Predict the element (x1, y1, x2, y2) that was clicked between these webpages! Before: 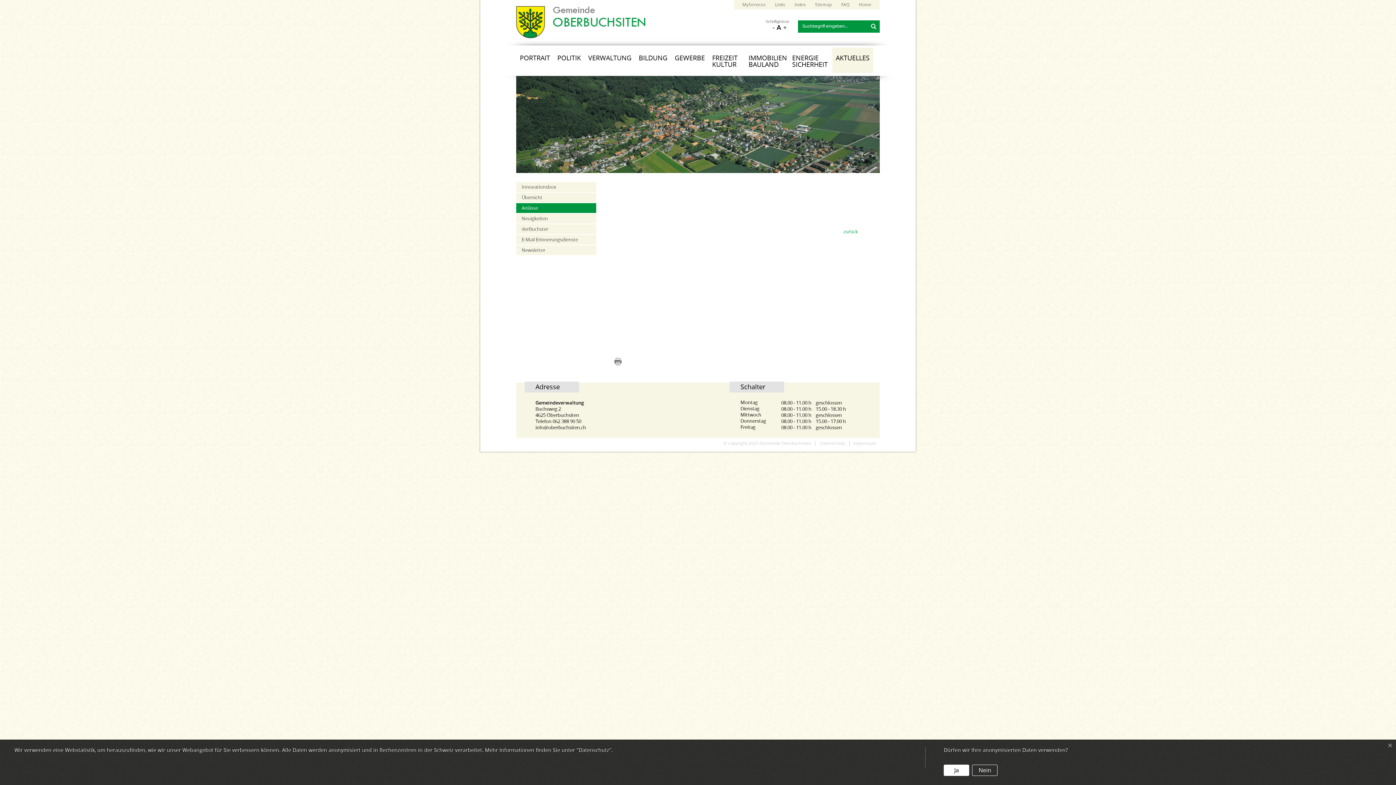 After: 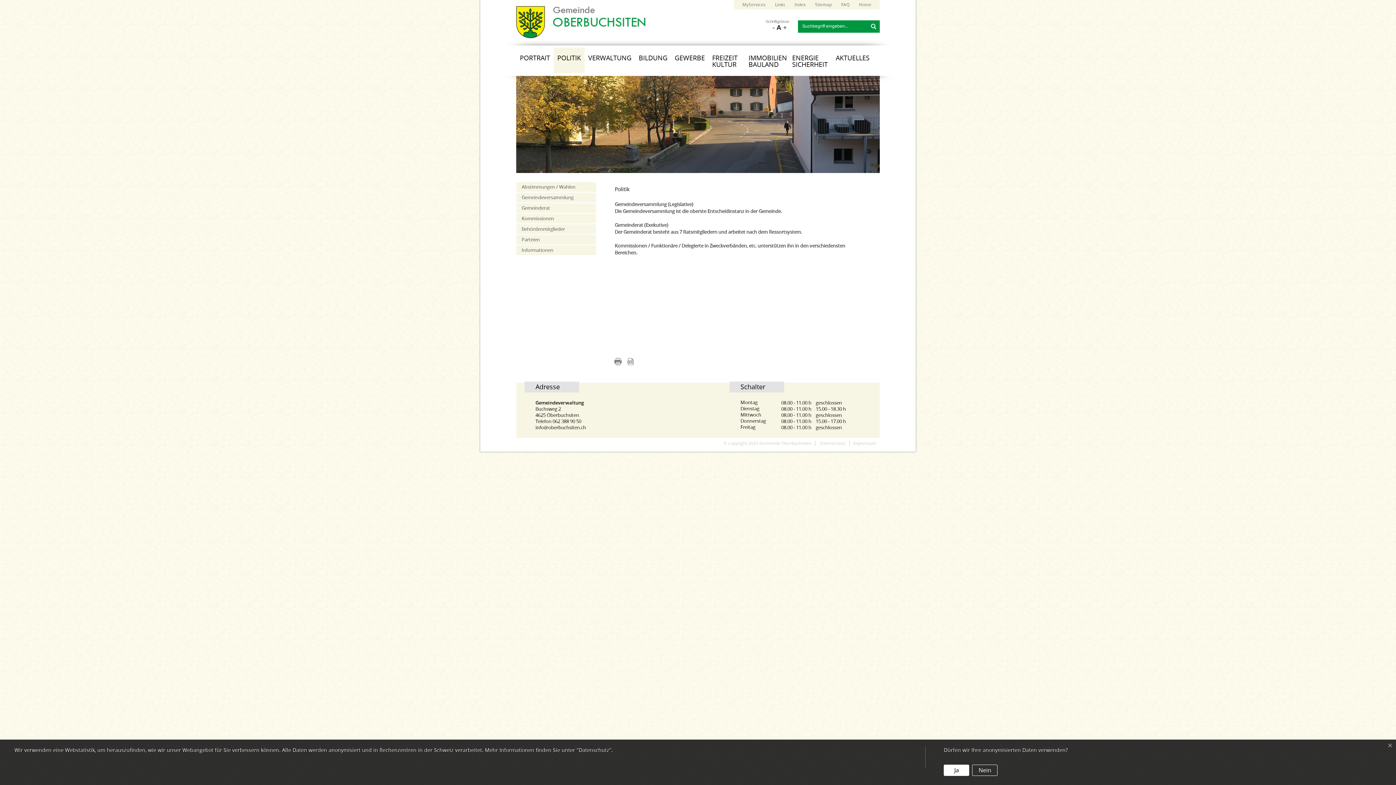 Action: label: POLITIK bbox: (553, 47, 584, 73)